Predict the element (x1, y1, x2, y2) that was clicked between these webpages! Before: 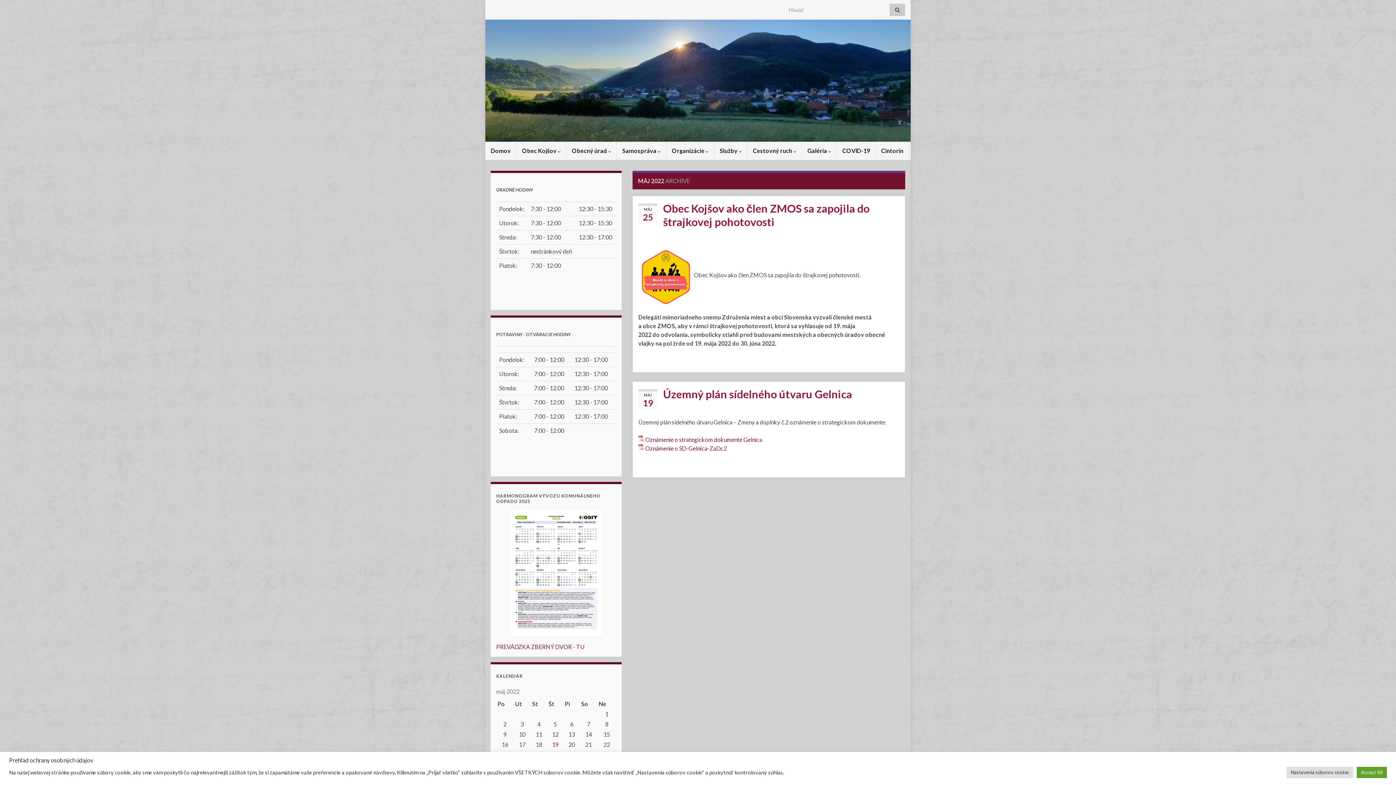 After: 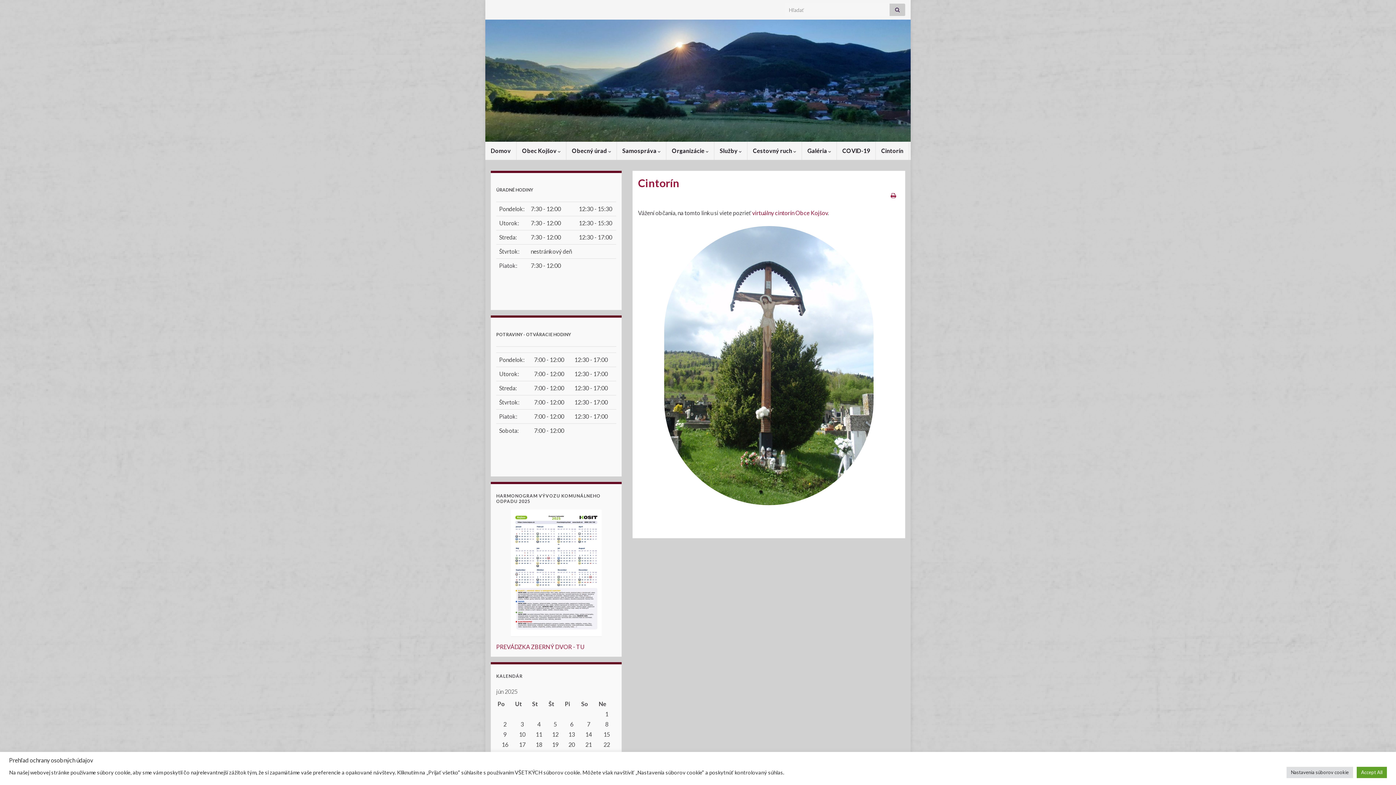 Action: label: Cintorín bbox: (876, 141, 909, 160)